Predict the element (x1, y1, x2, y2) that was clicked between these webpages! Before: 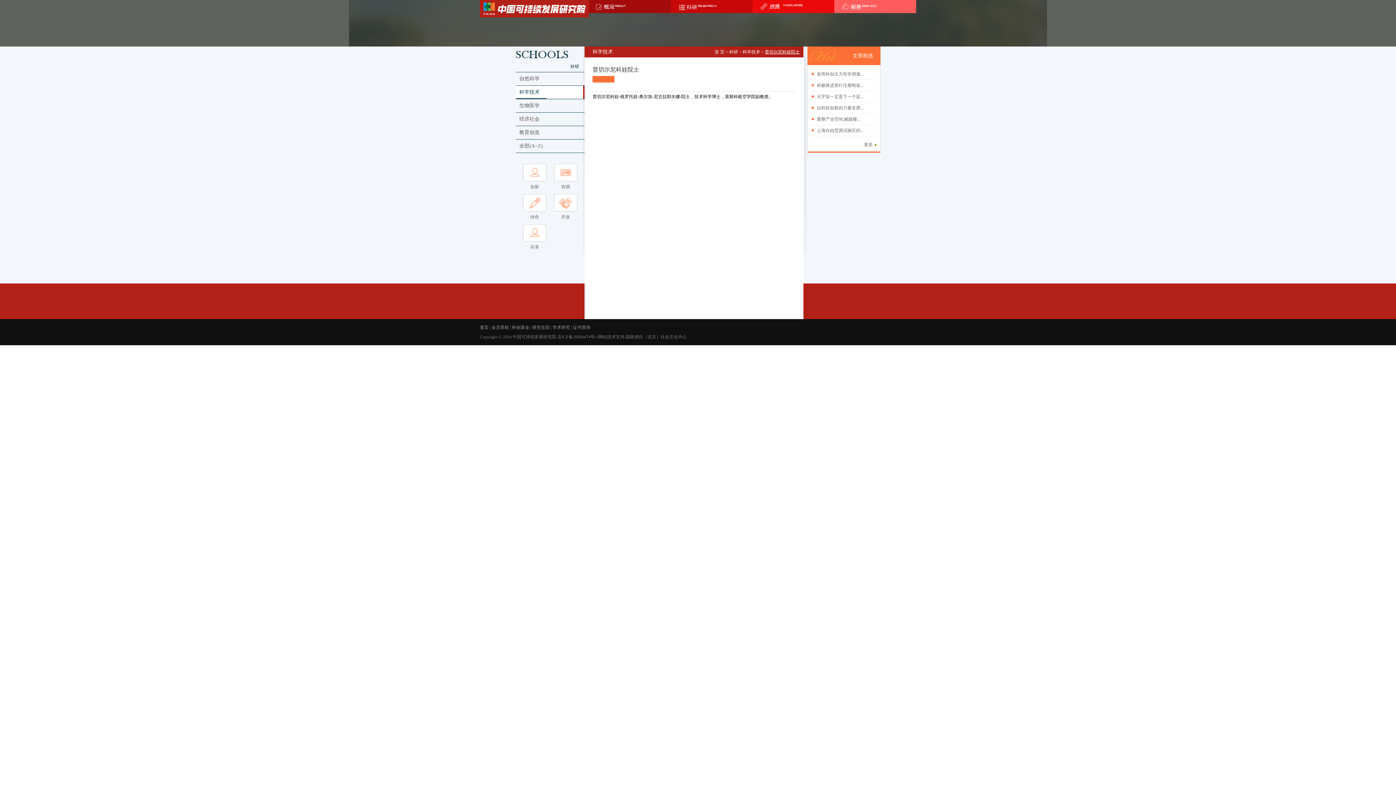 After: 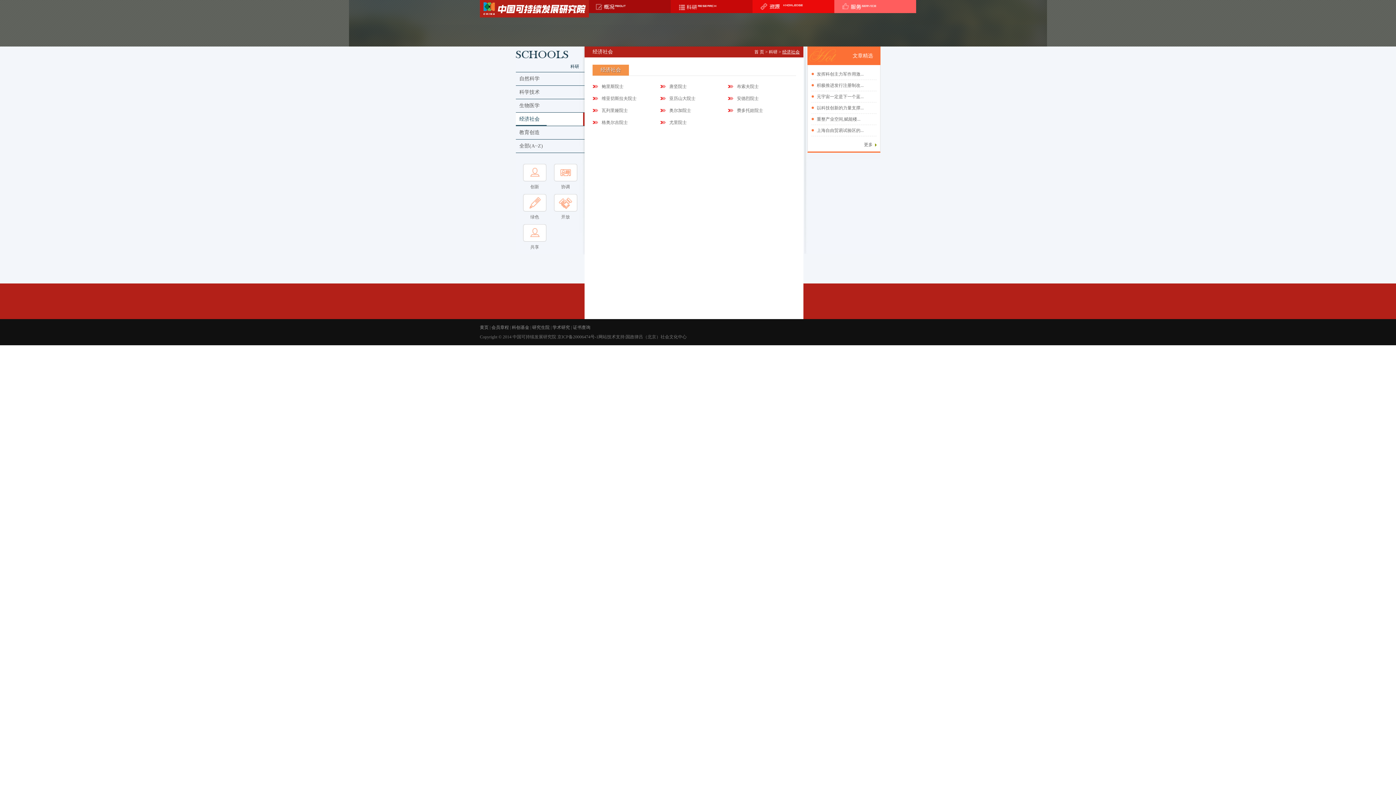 Action: label: 经济社会 bbox: (515, 112, 584, 125)